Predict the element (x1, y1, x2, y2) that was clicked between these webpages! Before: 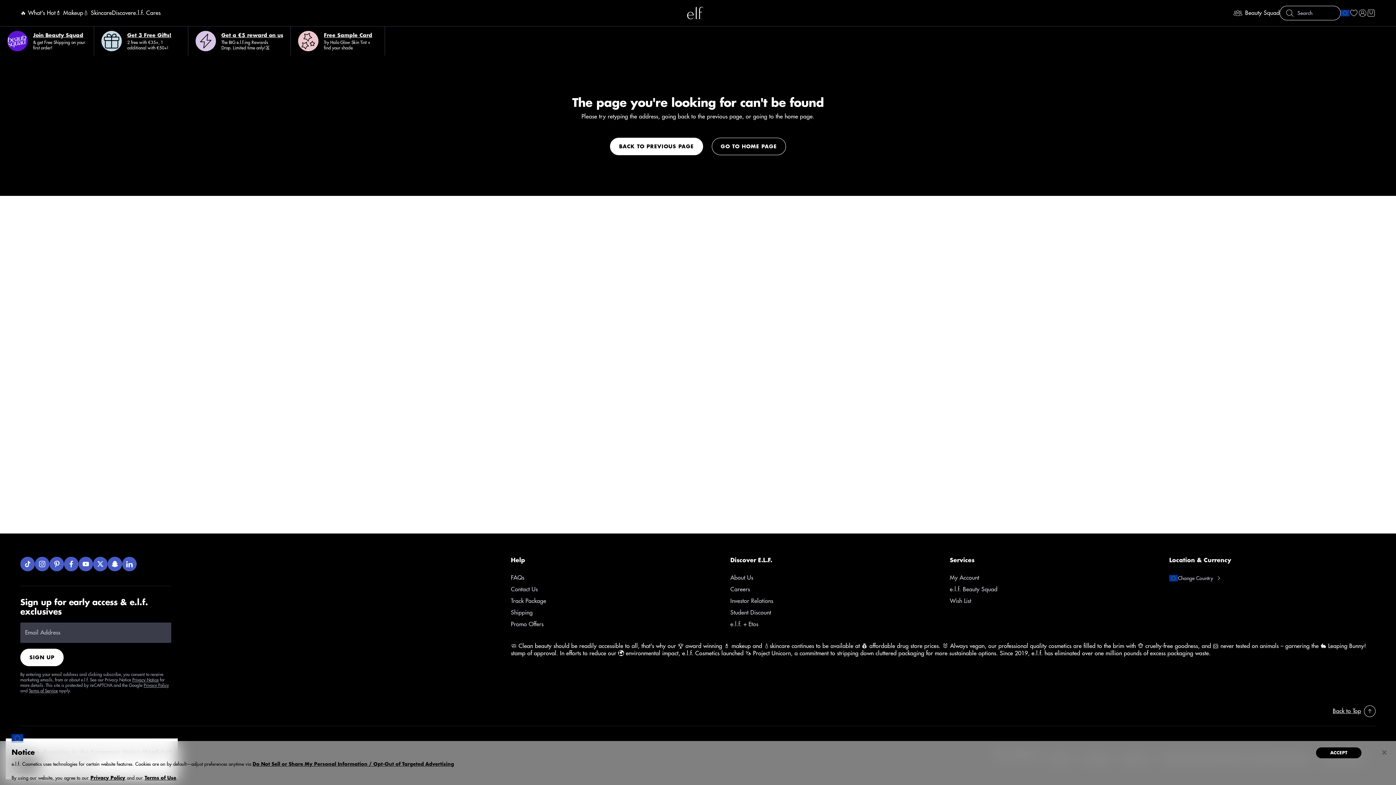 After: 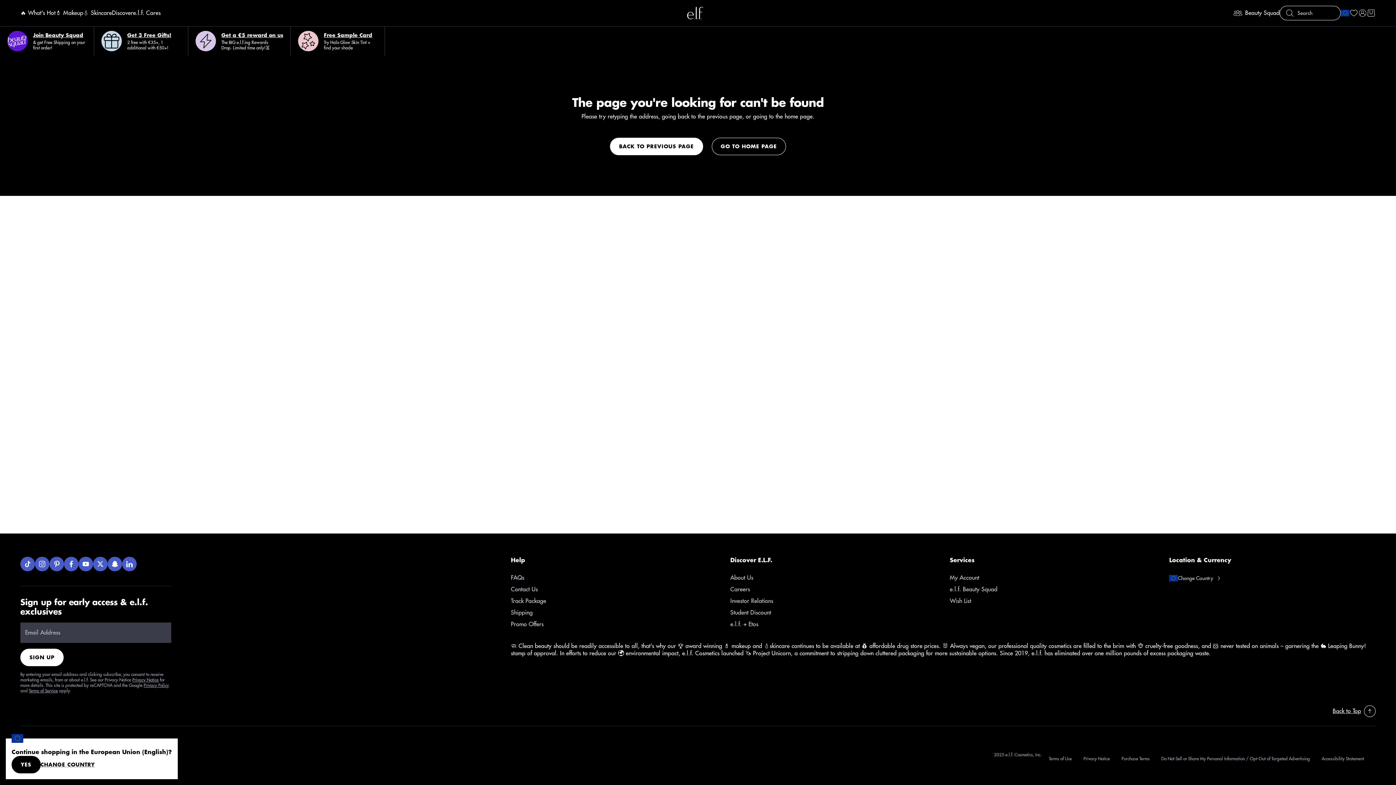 Action: bbox: (133, 6, 160, 19) label: e.l.f. Cares